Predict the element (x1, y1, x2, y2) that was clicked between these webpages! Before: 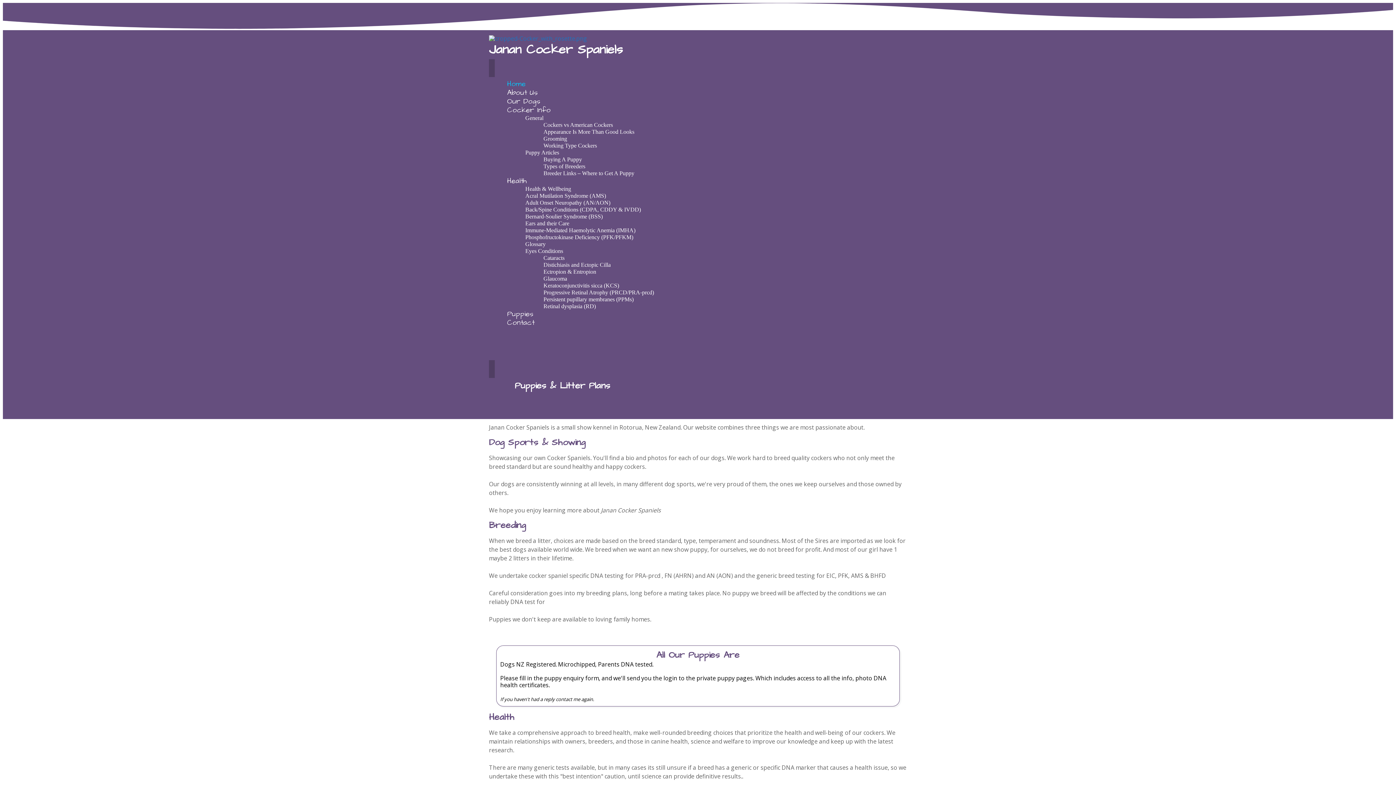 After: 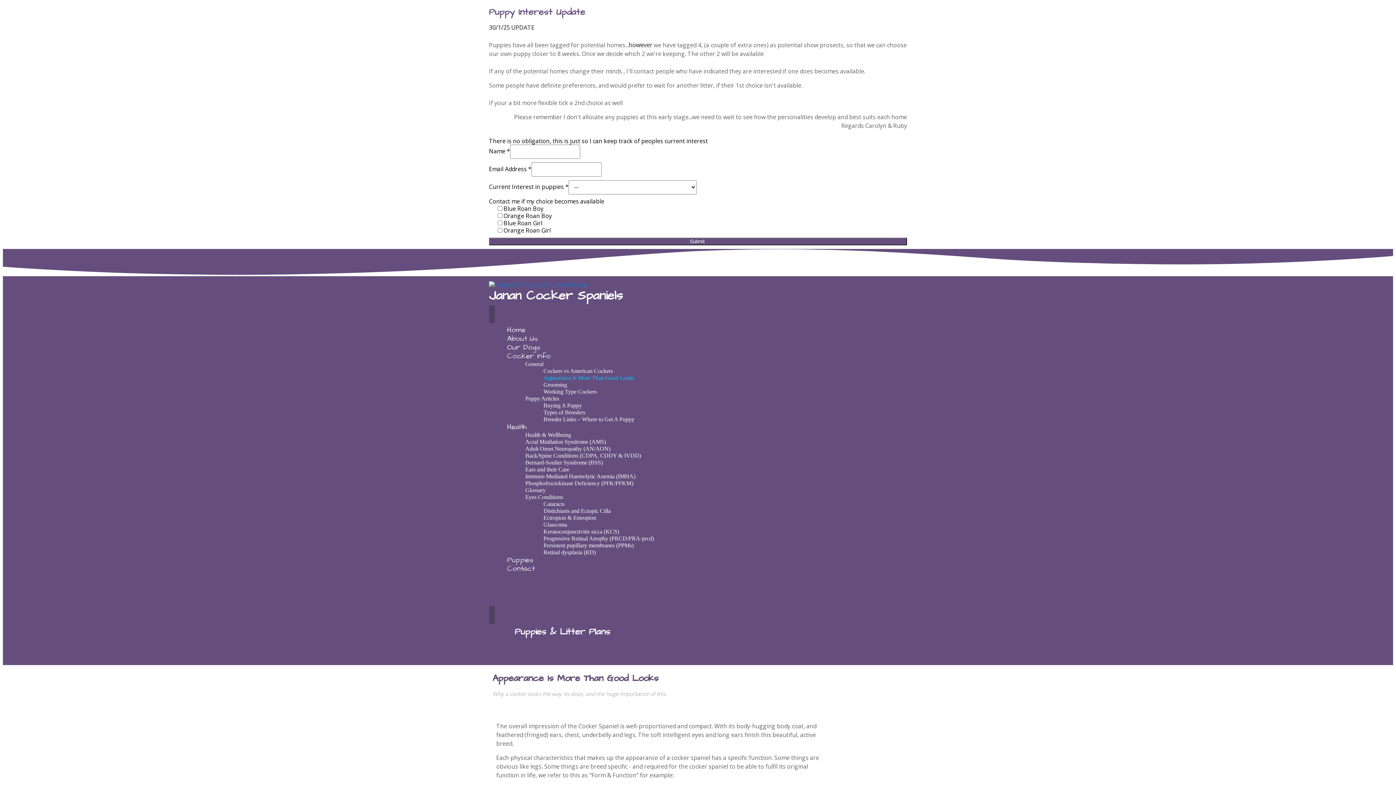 Action: label: Appearance Is More Than Good Looks bbox: (540, 125, 638, 138)